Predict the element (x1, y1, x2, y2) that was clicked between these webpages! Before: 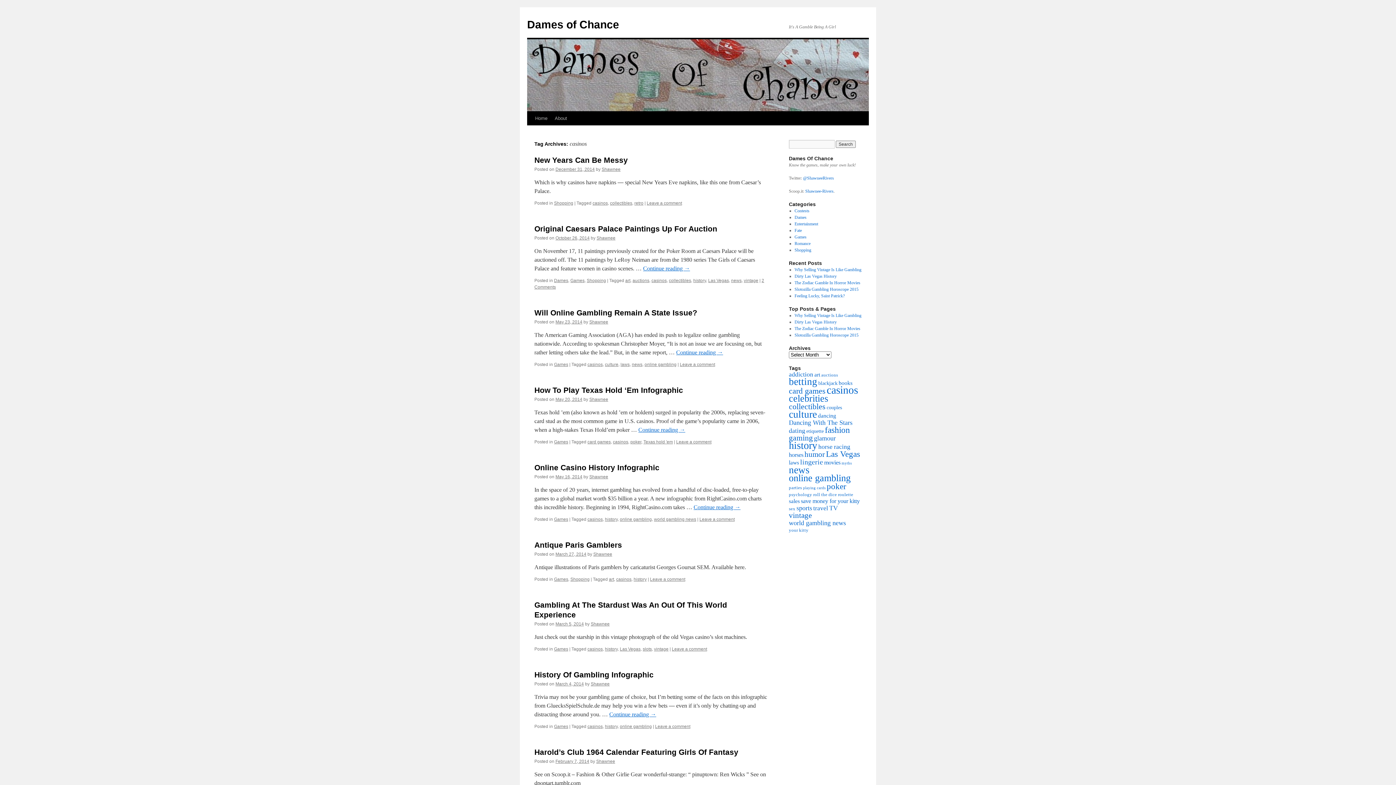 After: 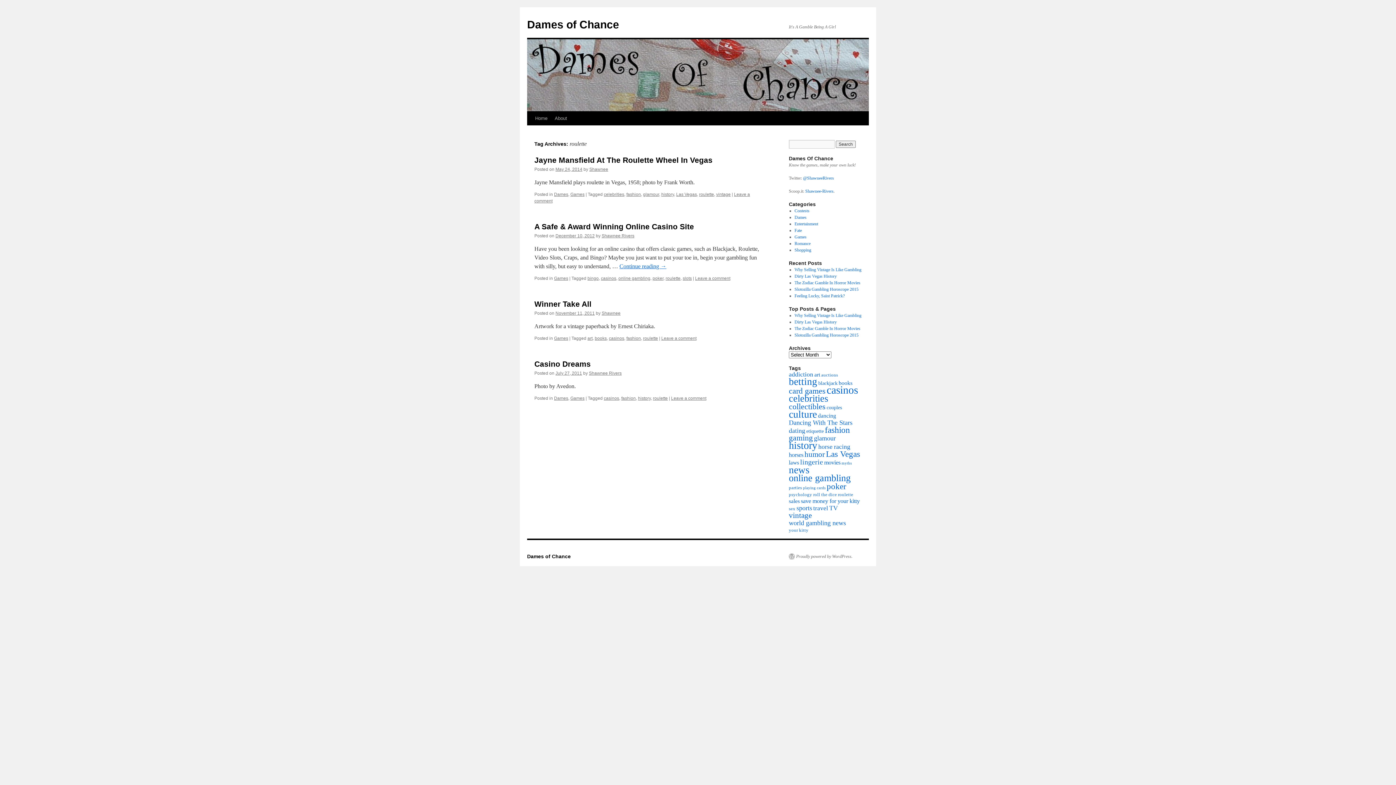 Action: bbox: (838, 492, 853, 497) label: roulette (4 items)